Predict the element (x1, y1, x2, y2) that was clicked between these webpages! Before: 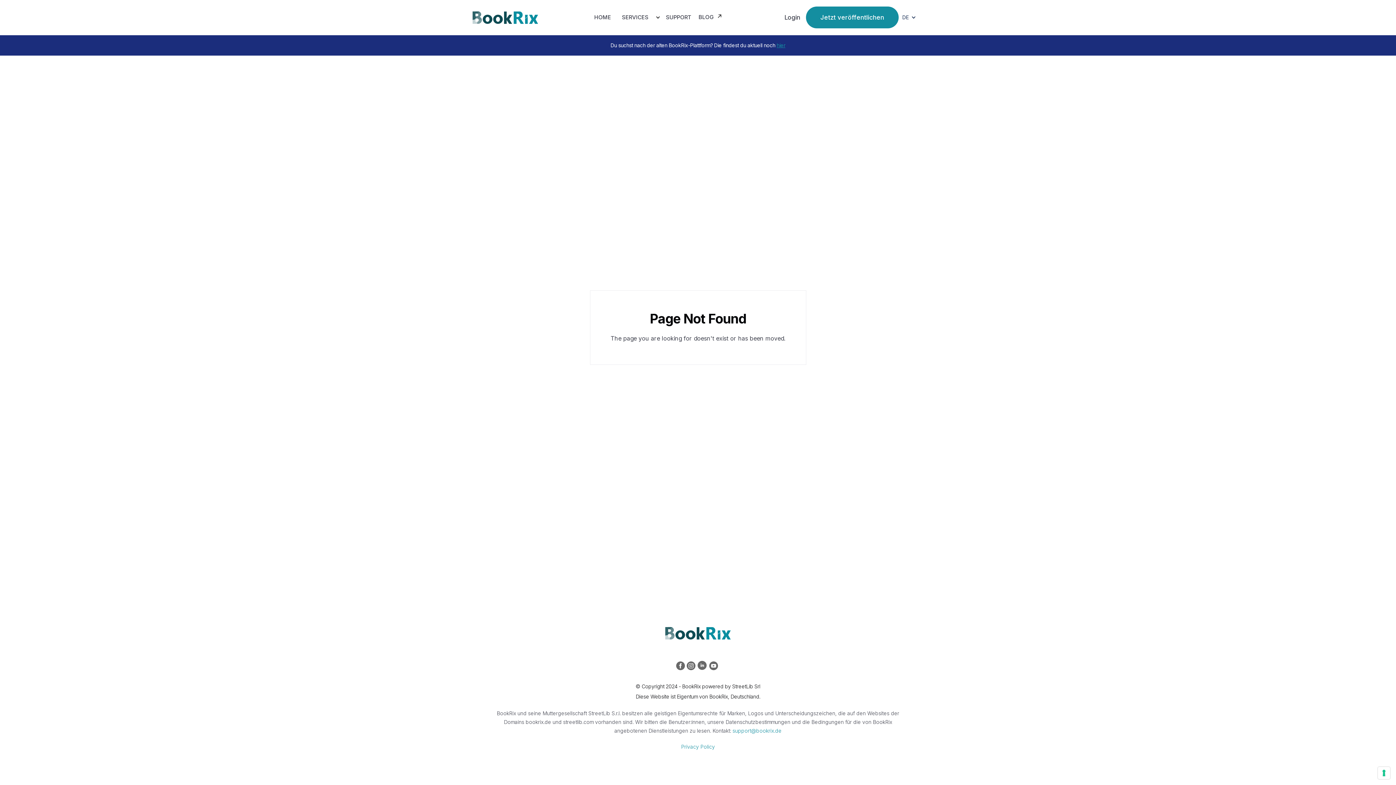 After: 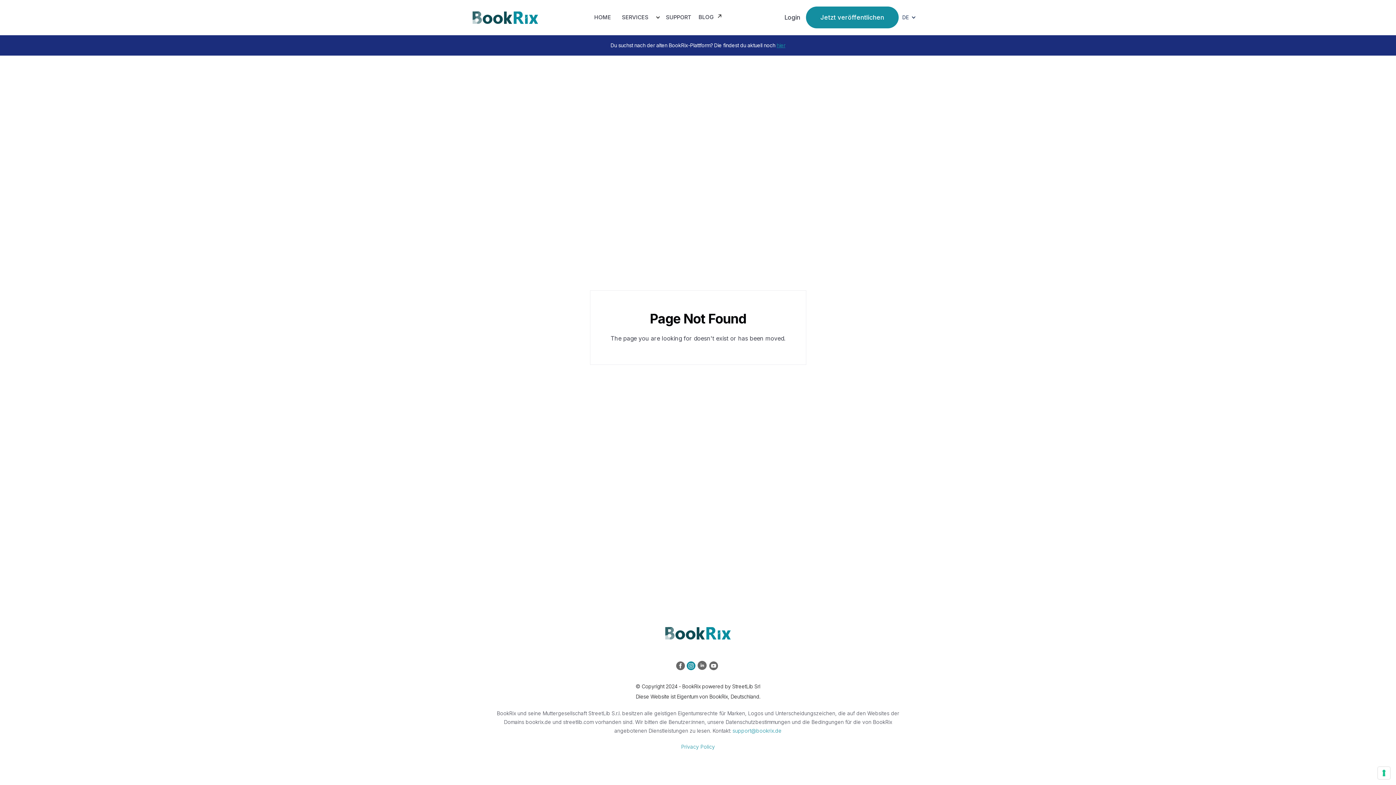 Action: bbox: (686, 661, 697, 672)